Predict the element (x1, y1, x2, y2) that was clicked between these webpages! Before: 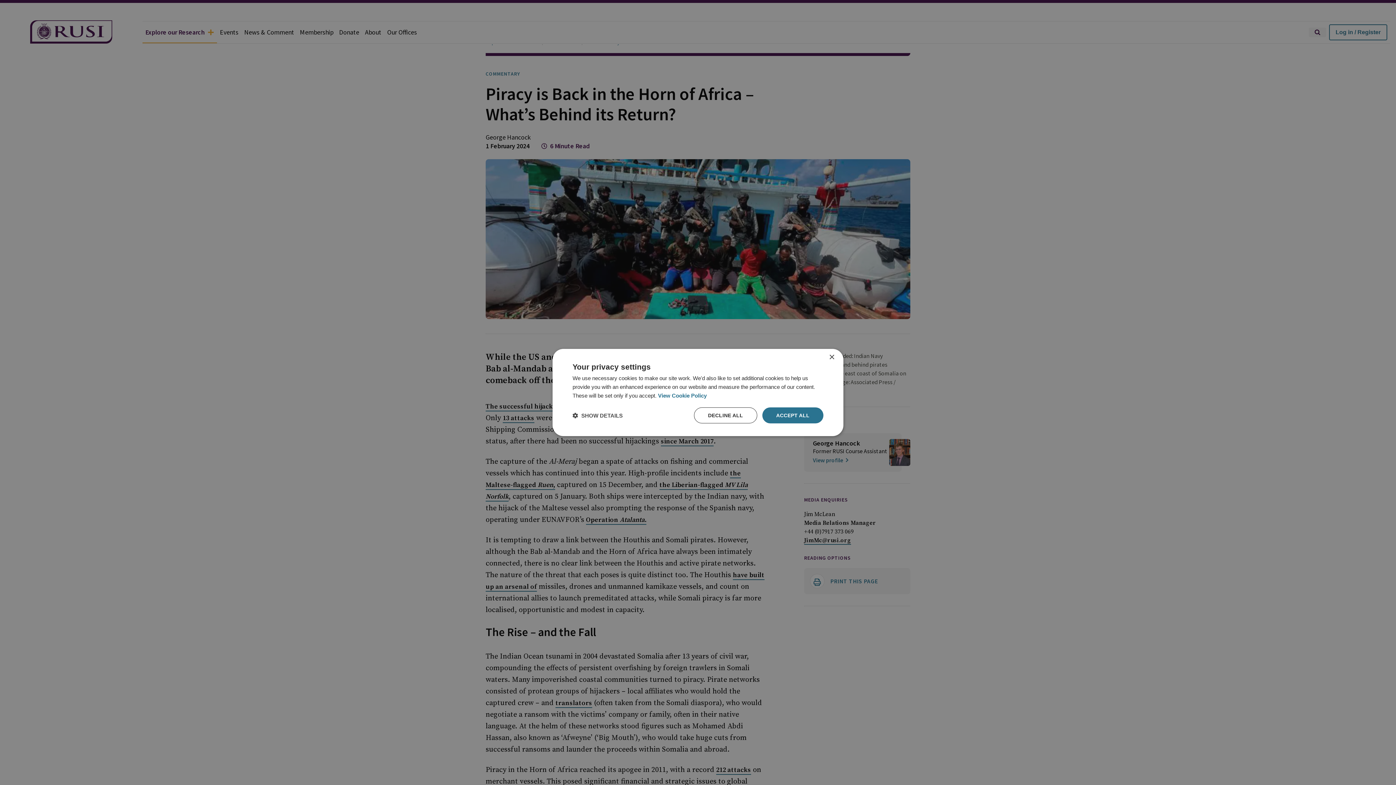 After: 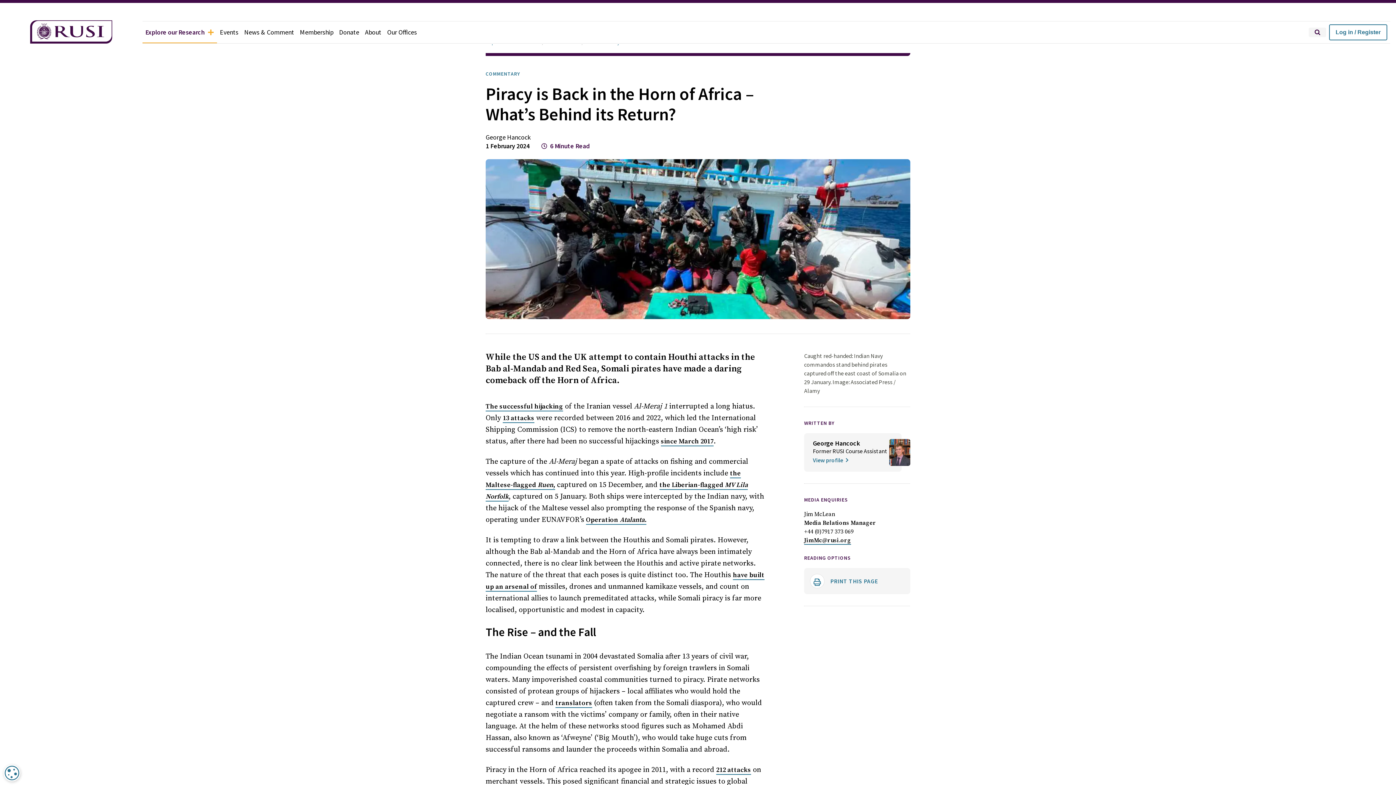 Action: bbox: (762, 407, 823, 423) label: ACCEPT ALL